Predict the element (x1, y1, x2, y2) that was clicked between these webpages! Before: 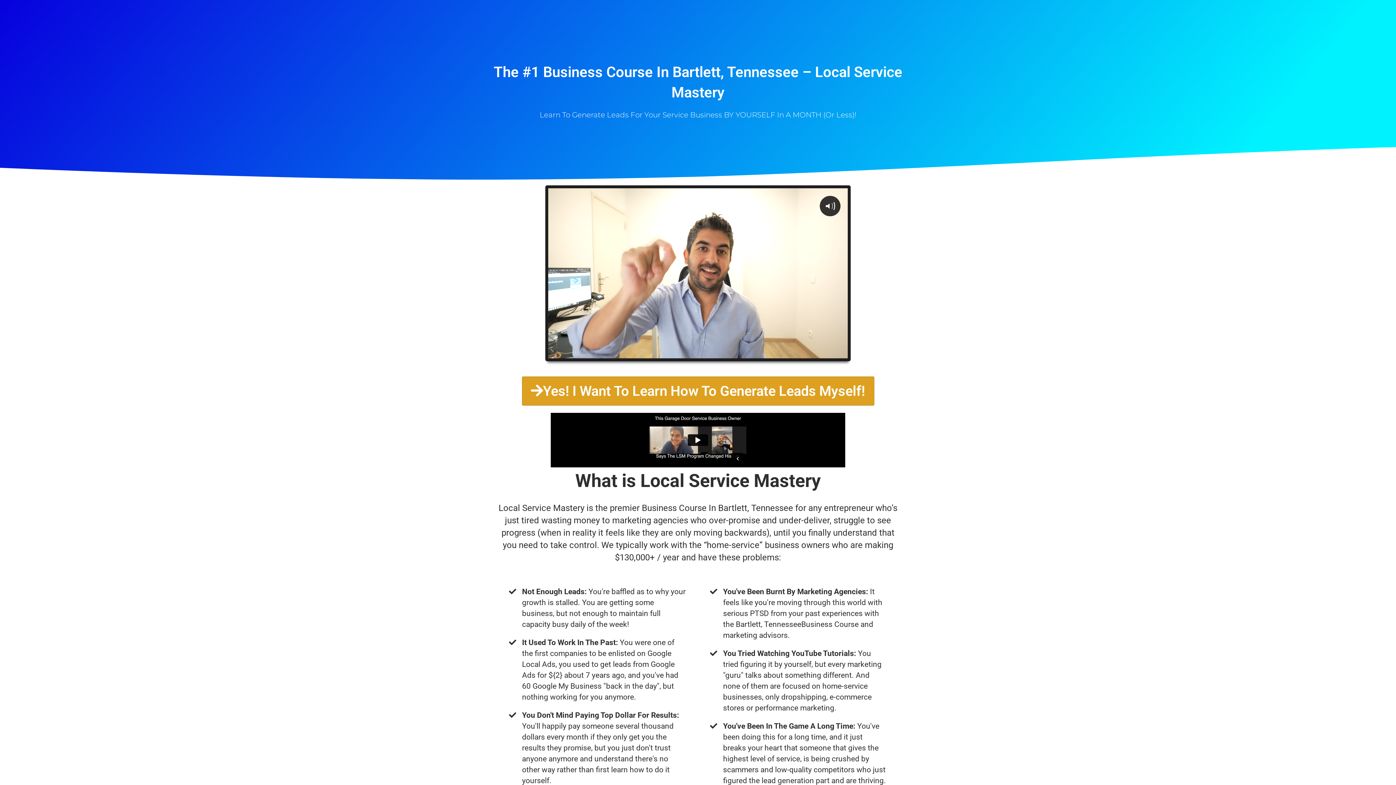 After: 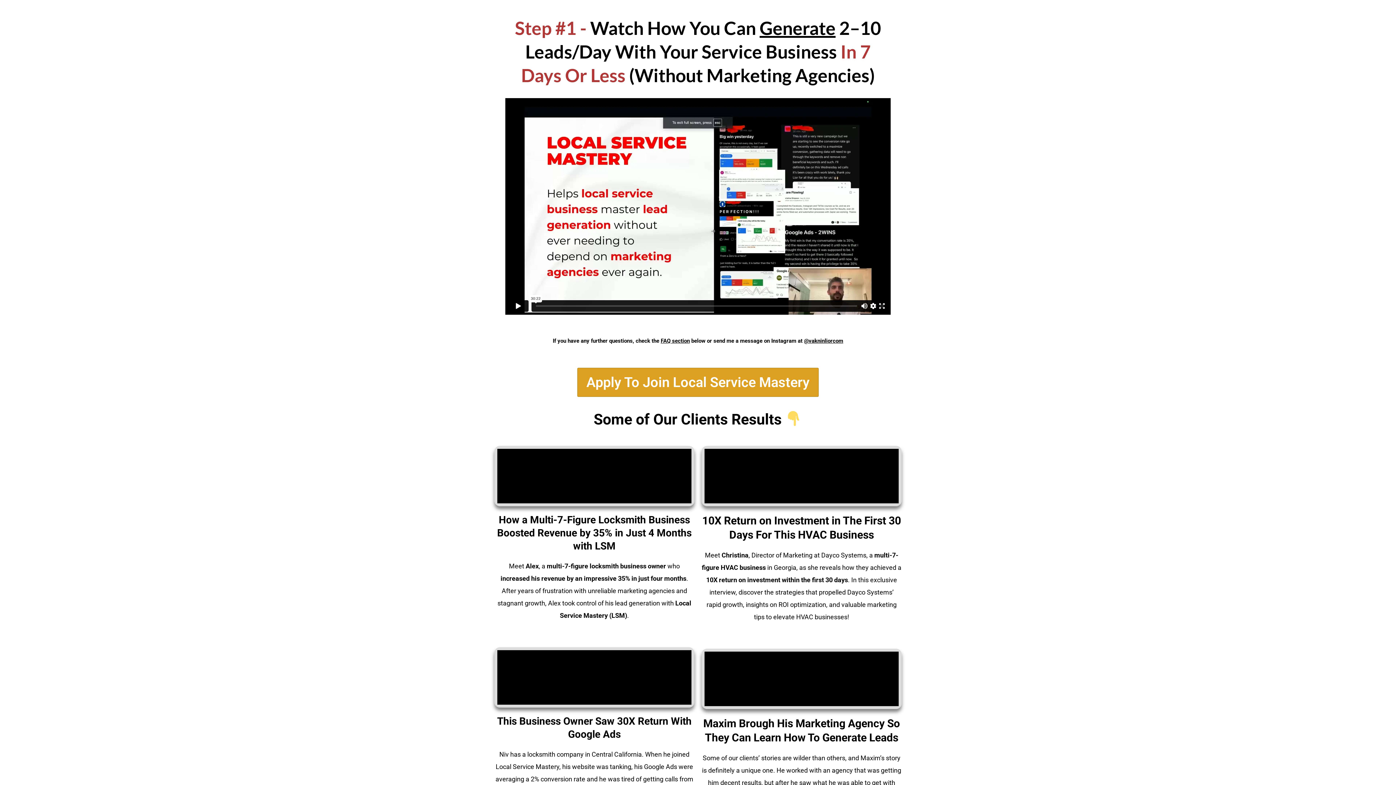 Action: label: Yes! I Want To Learn How To Generate Leads Myself! bbox: (522, 376, 874, 405)